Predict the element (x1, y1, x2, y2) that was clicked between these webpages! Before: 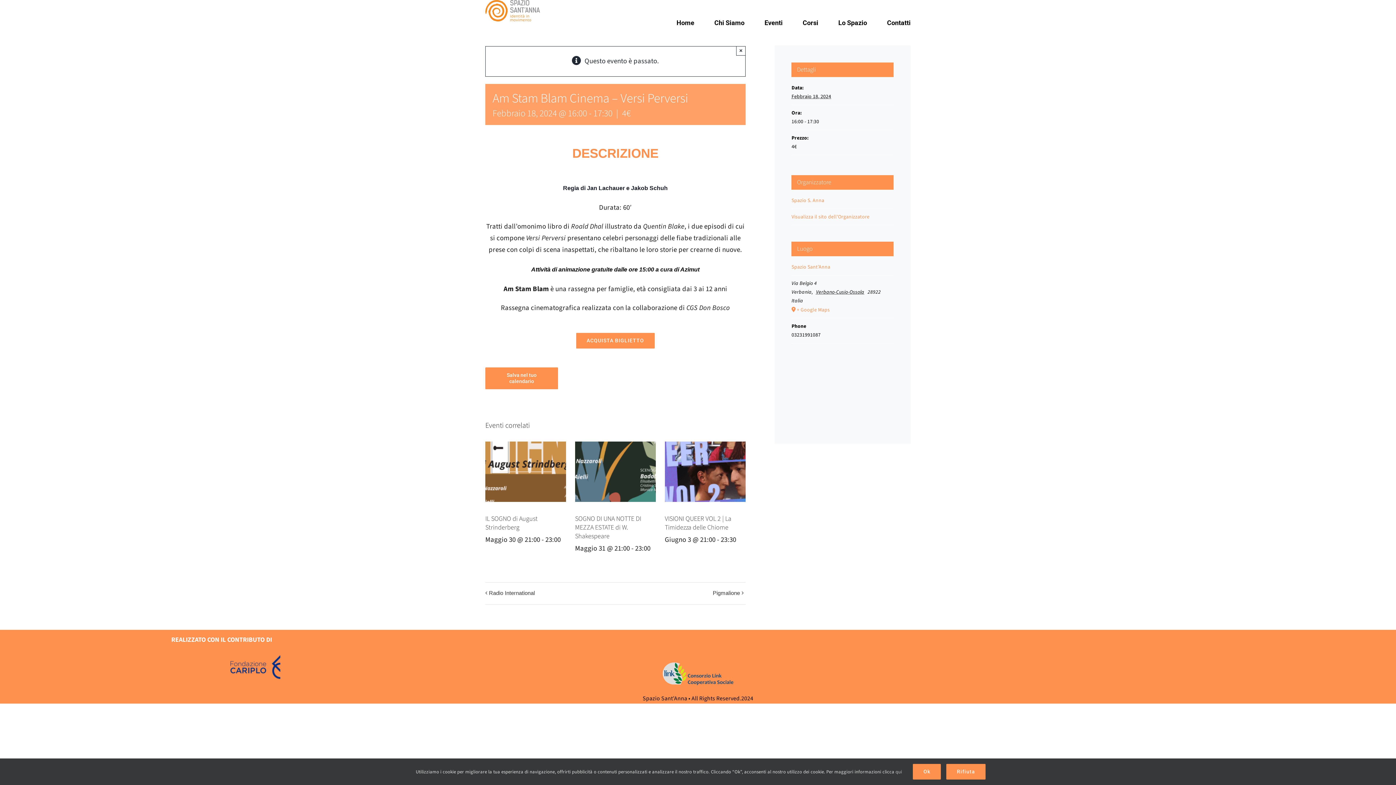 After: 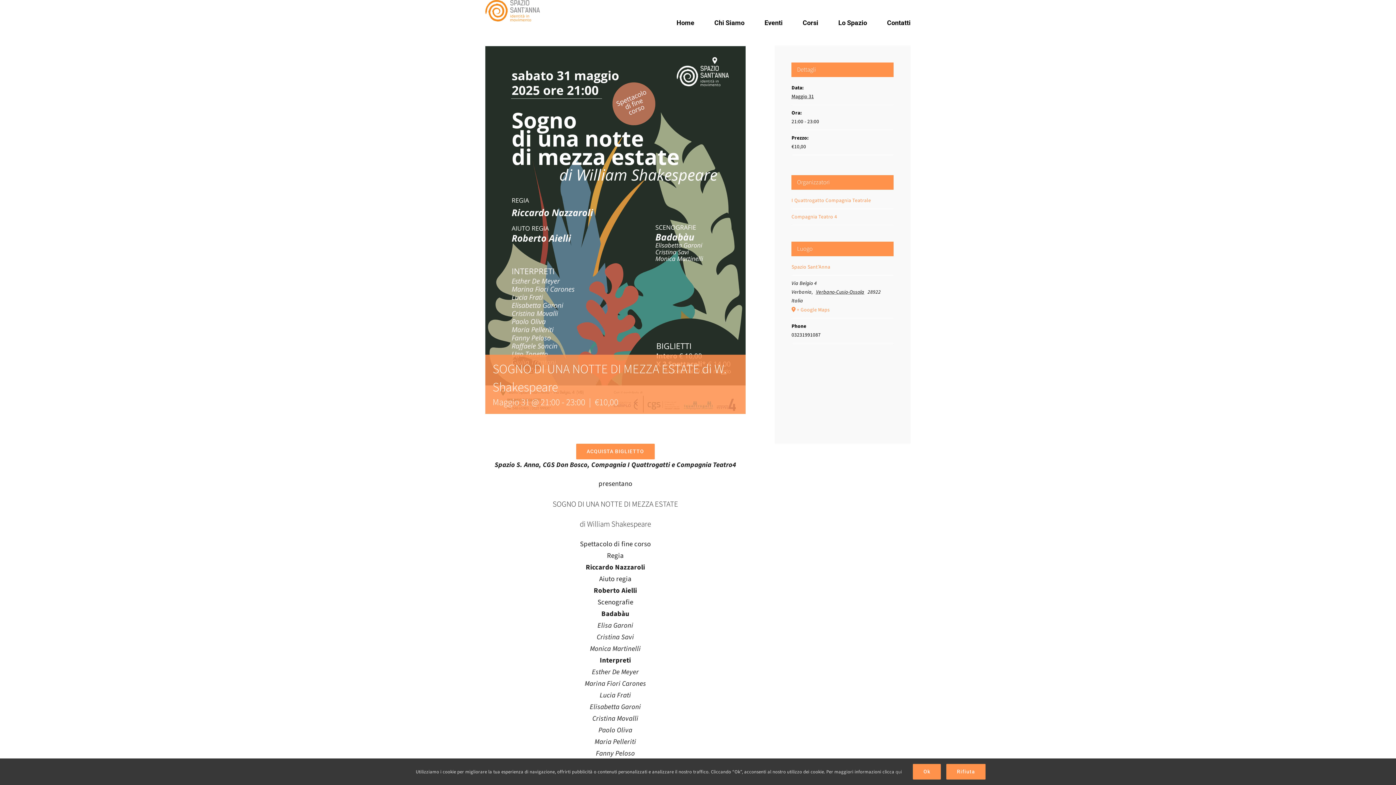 Action: bbox: (575, 441, 655, 502)